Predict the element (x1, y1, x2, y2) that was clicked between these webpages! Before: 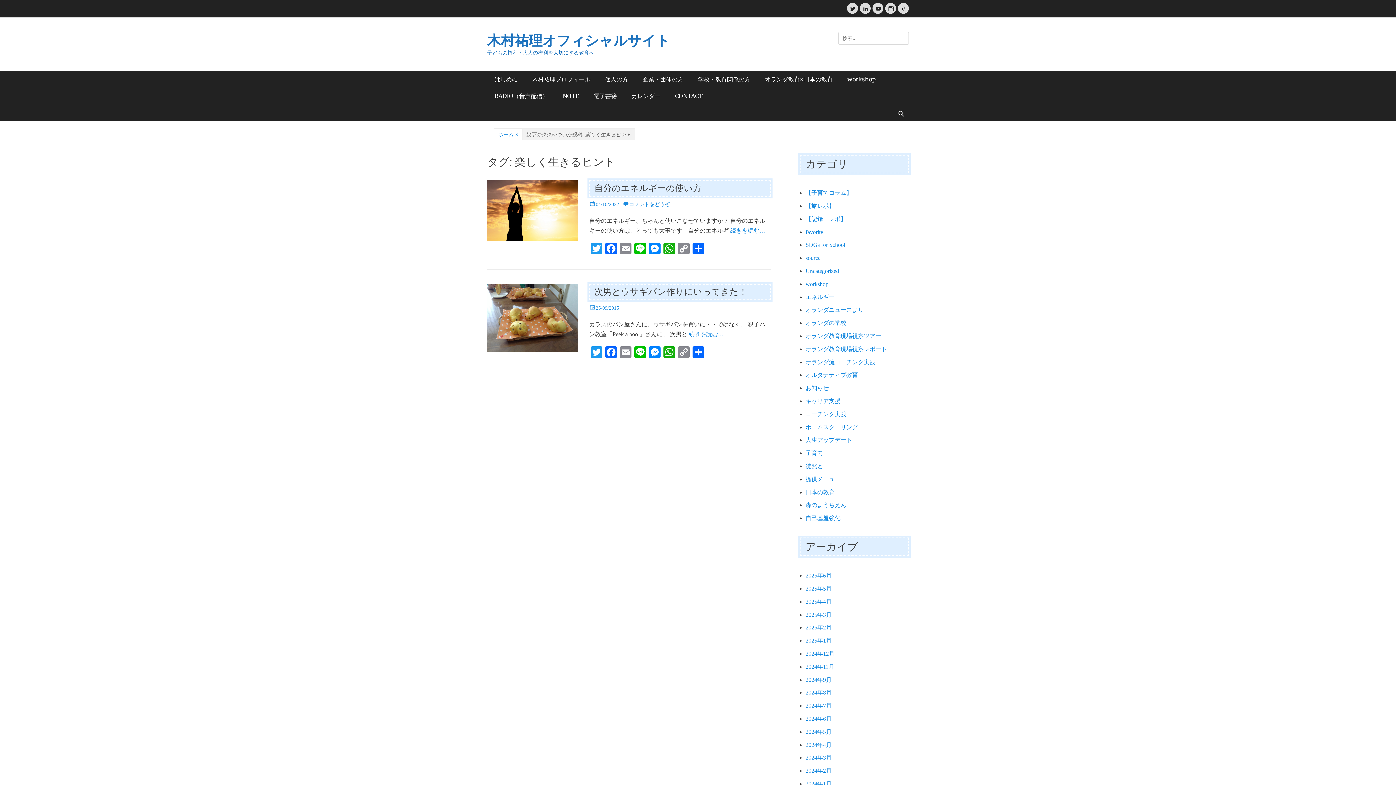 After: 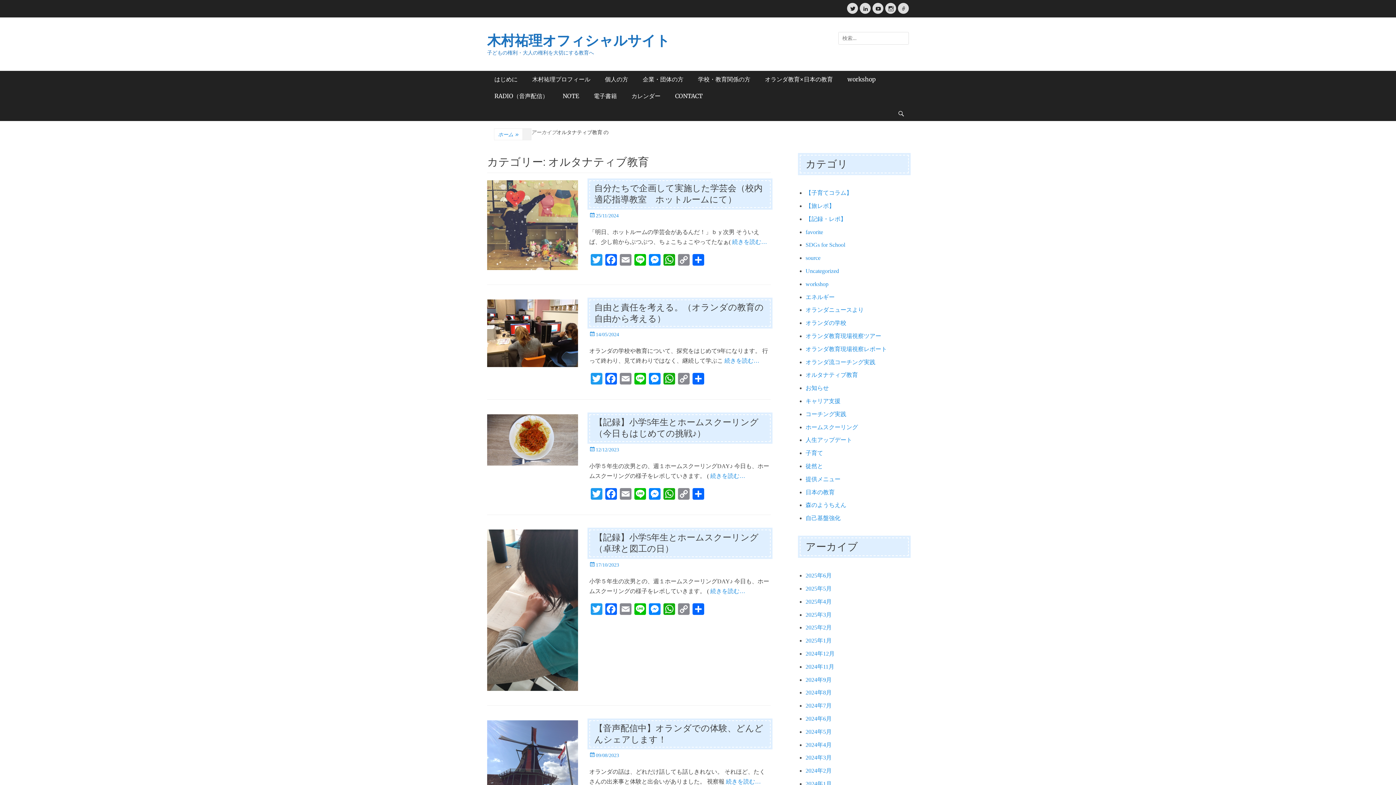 Action: bbox: (805, 372, 858, 378) label: オルタナティブ教育